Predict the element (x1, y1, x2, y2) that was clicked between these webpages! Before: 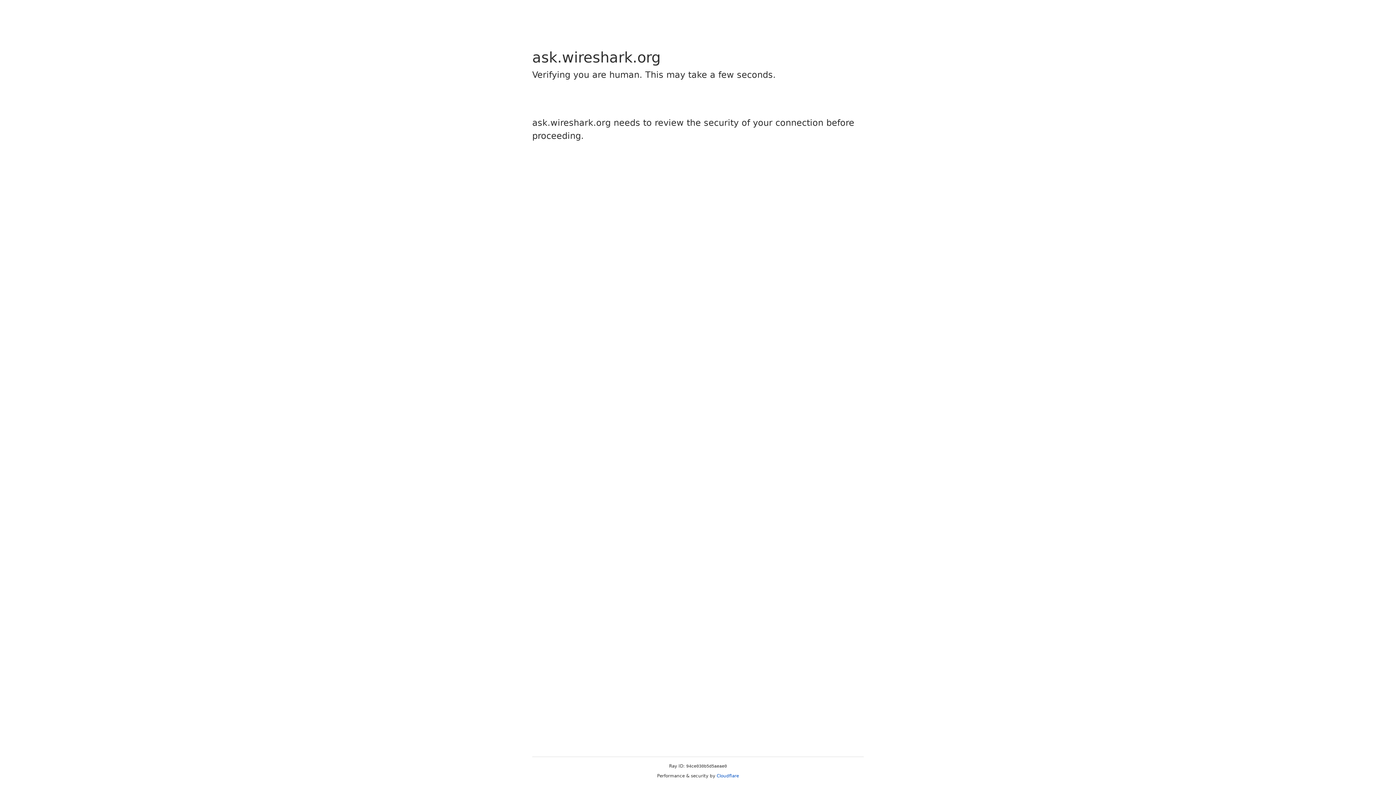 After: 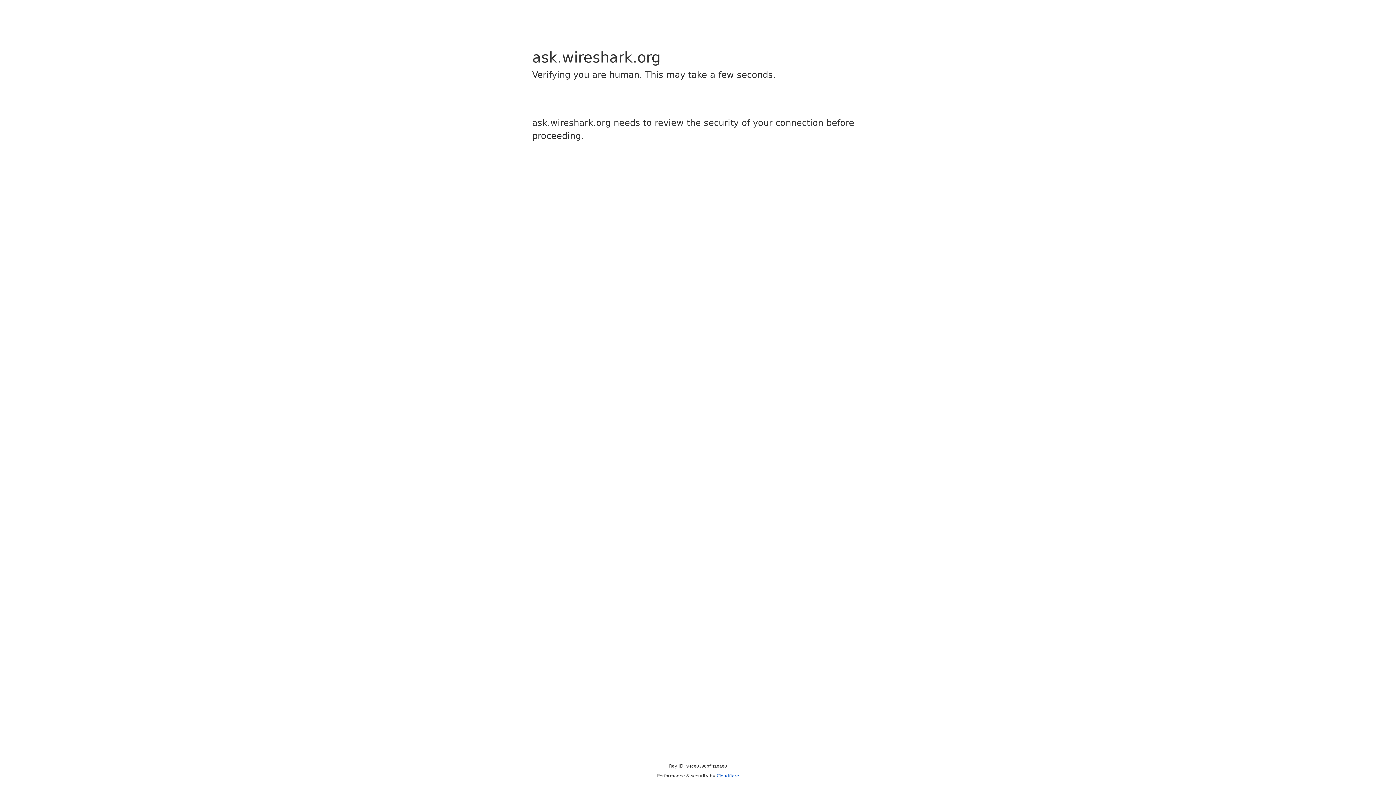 Action: bbox: (716, 773, 739, 778) label: Cloudflare